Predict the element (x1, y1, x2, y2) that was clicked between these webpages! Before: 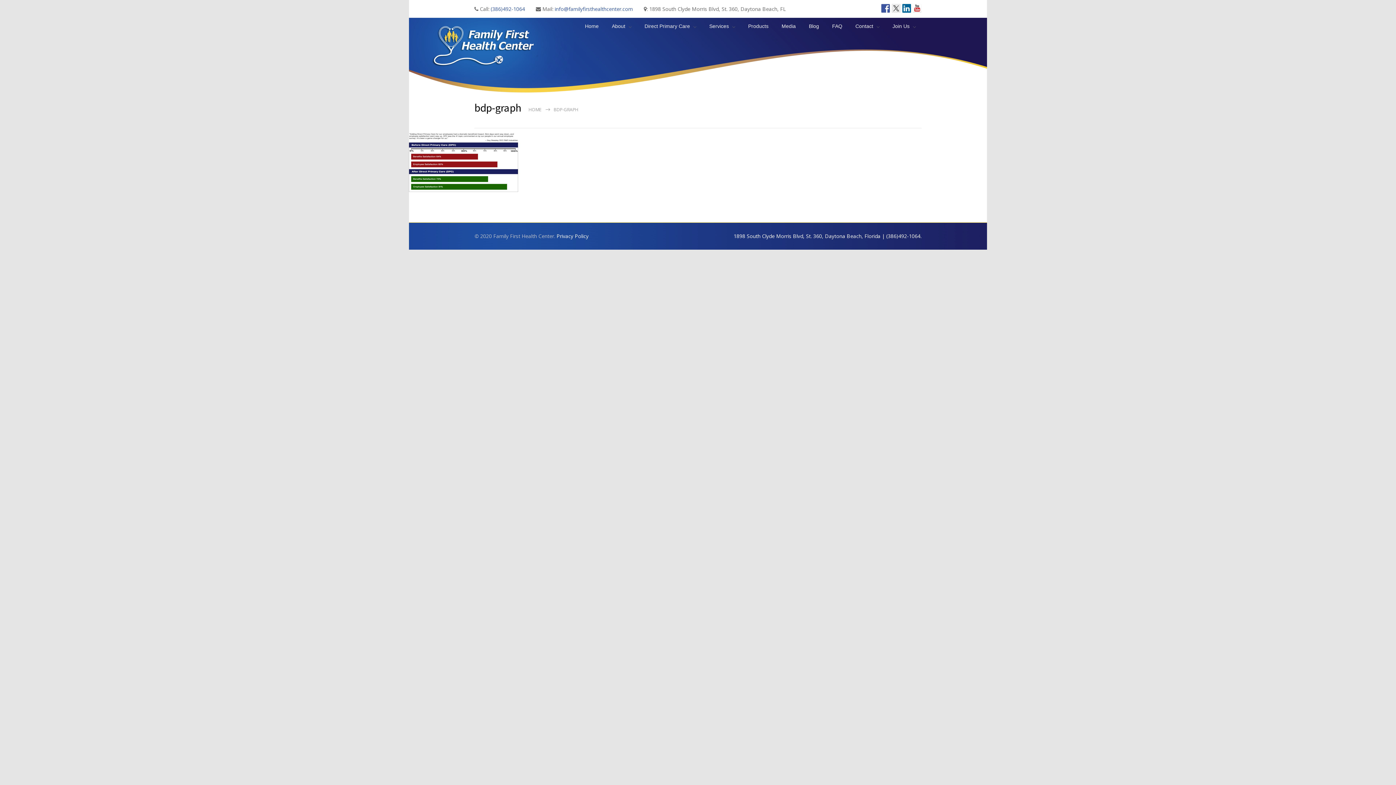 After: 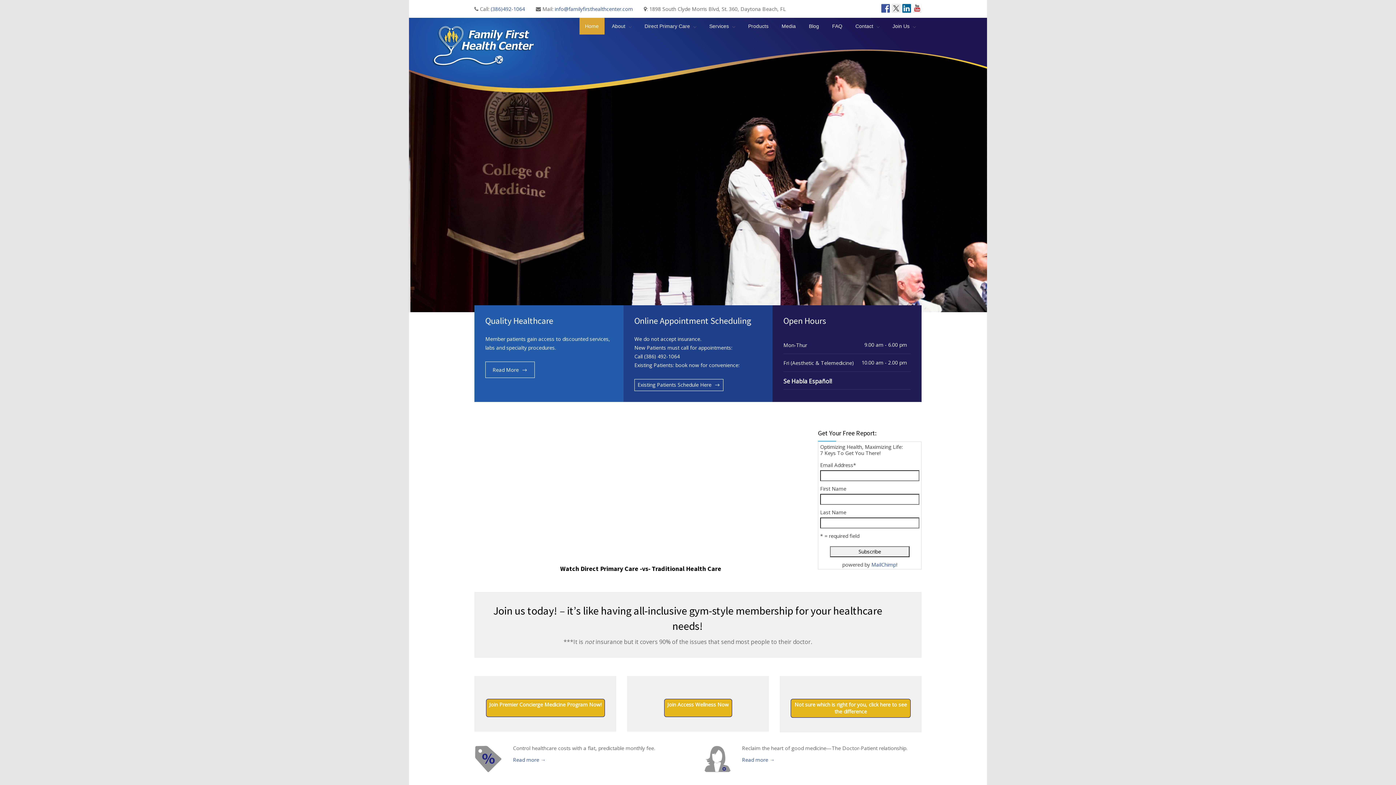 Action: label: Home bbox: (579, 17, 604, 34)